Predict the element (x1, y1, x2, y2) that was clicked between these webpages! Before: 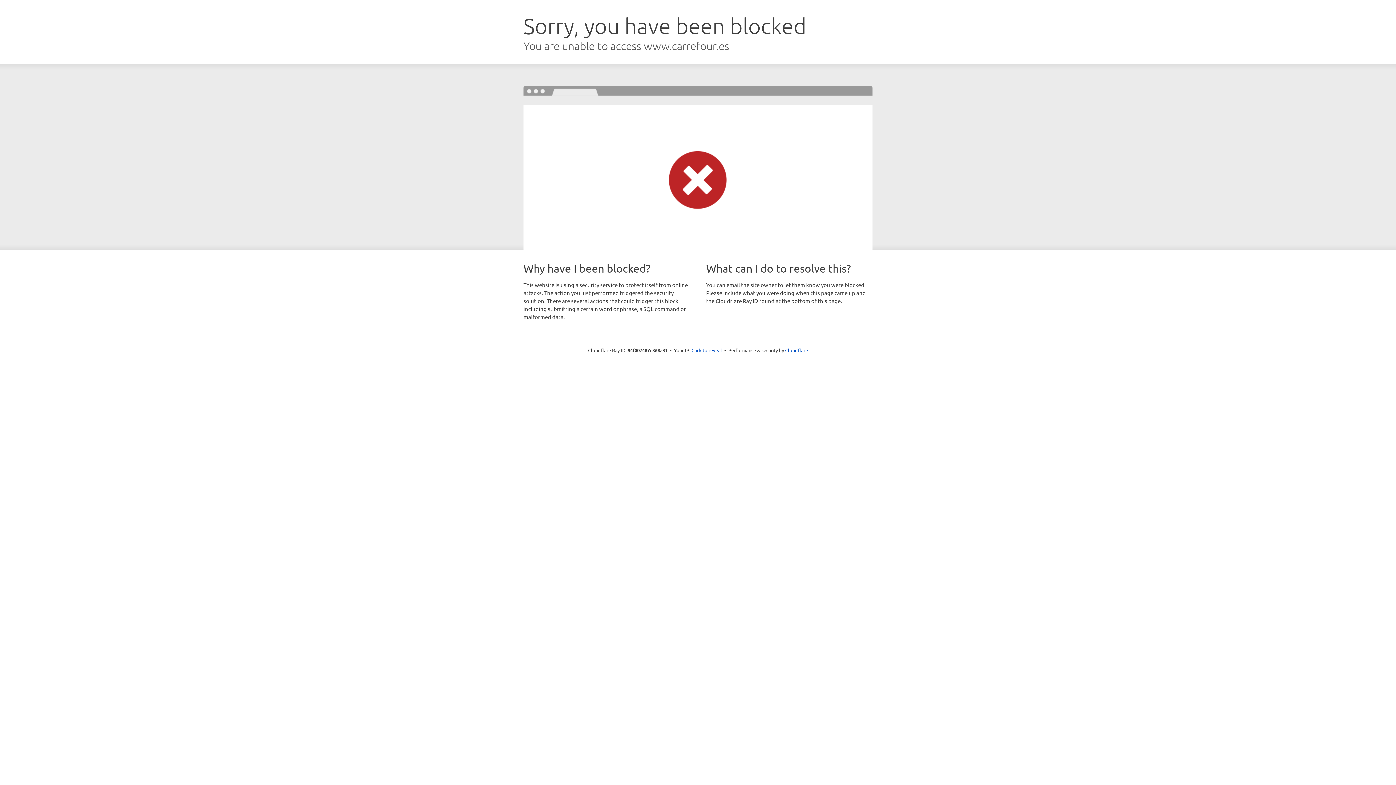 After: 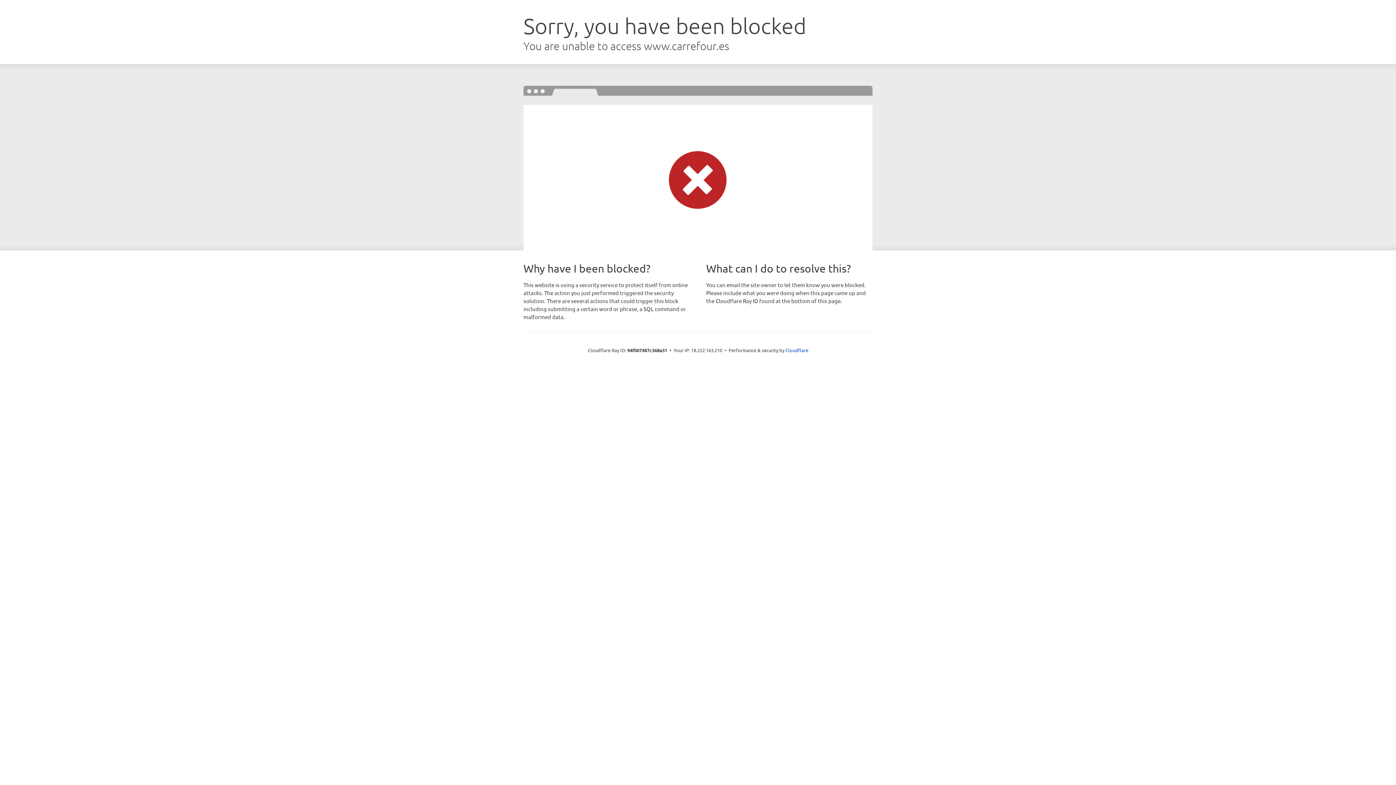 Action: label: Click to reveal bbox: (691, 346, 722, 353)